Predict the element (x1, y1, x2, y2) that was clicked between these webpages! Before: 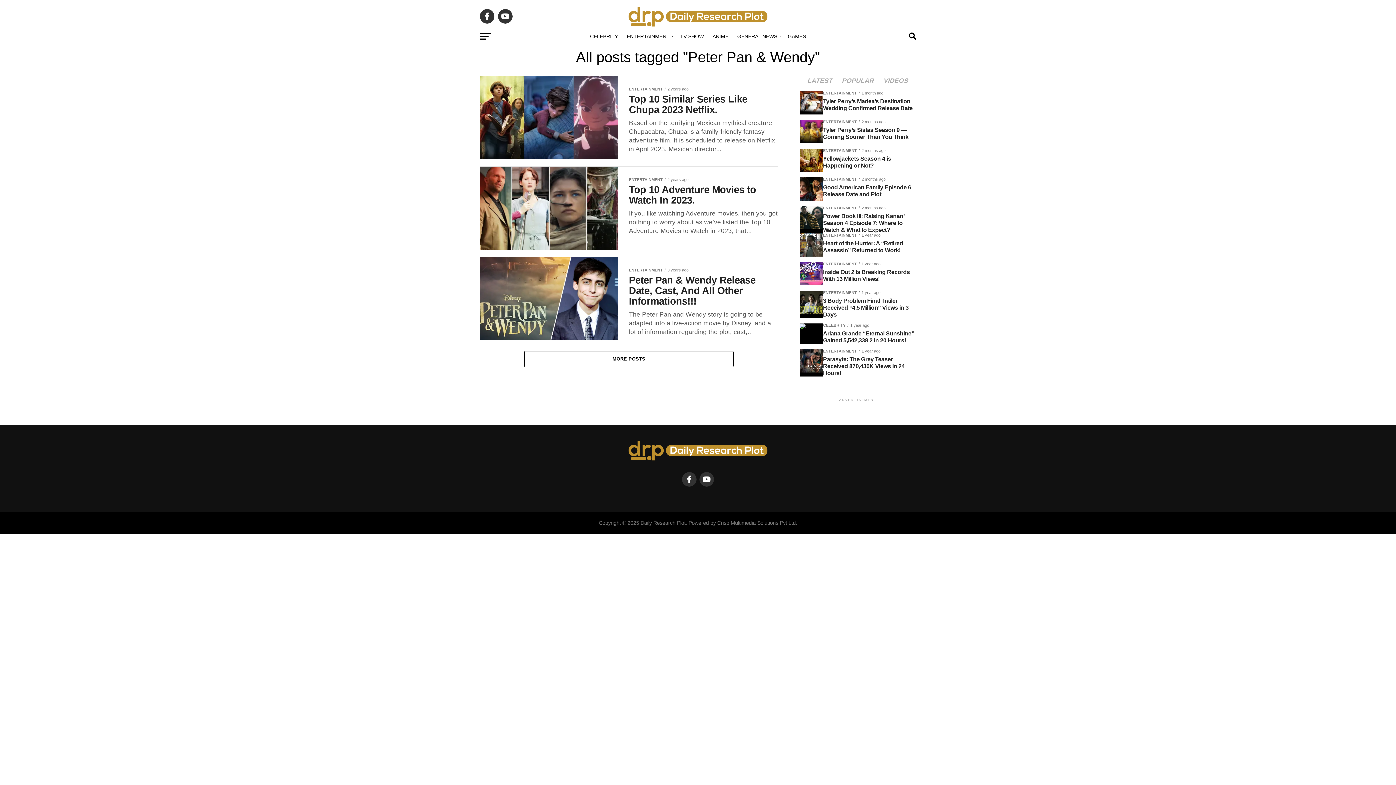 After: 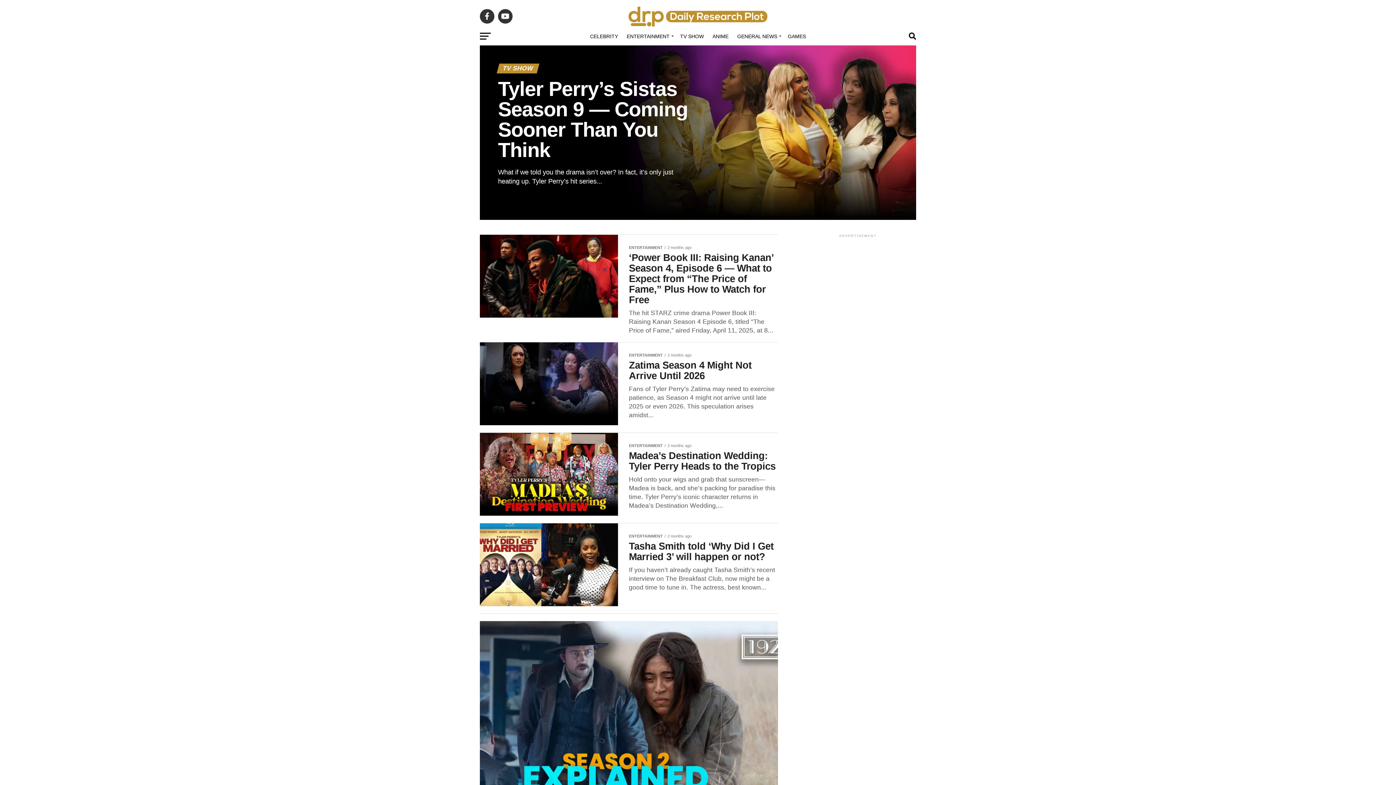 Action: label: TV SHOW bbox: (676, 27, 708, 45)